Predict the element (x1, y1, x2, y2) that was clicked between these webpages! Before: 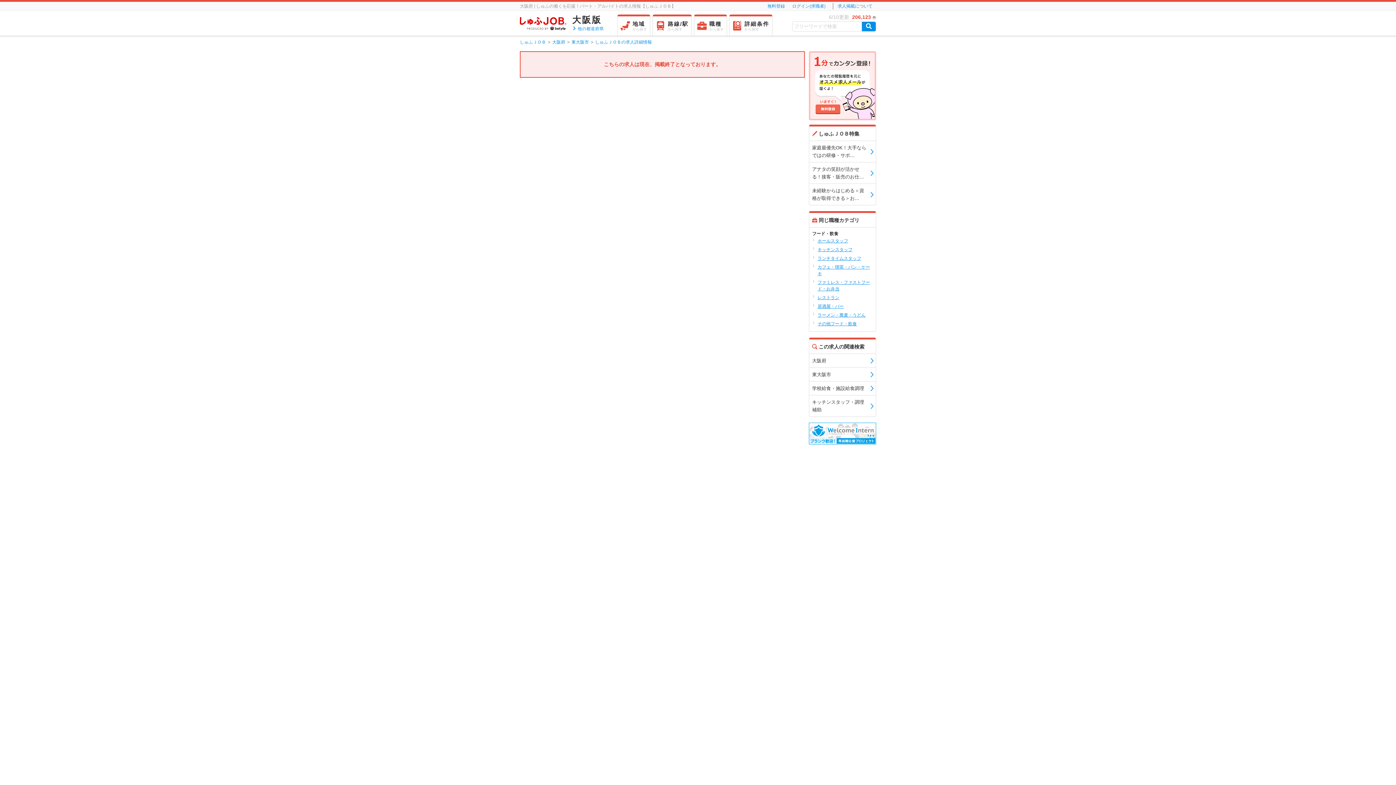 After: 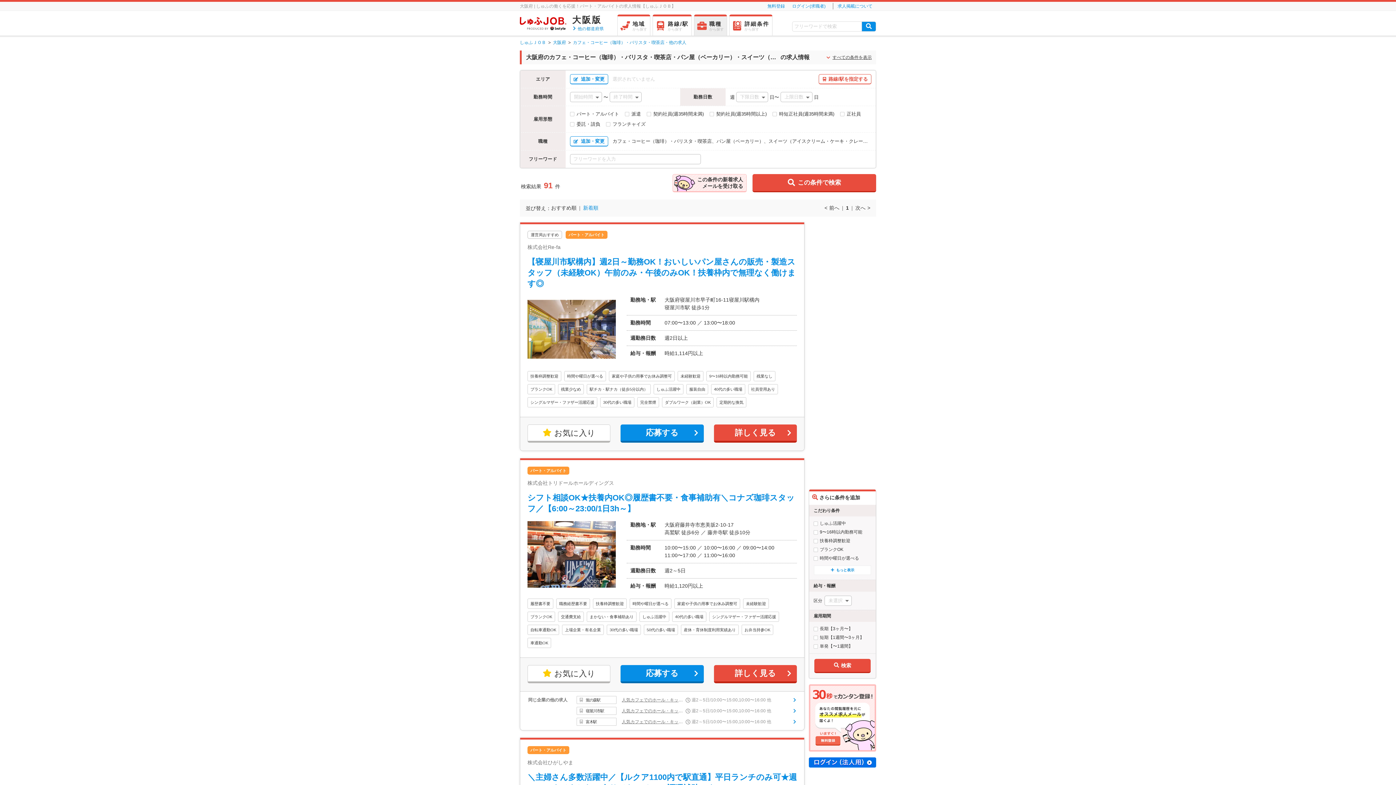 Action: bbox: (817, 264, 870, 277) label: カフェ・喫茶・パン・ケーキ